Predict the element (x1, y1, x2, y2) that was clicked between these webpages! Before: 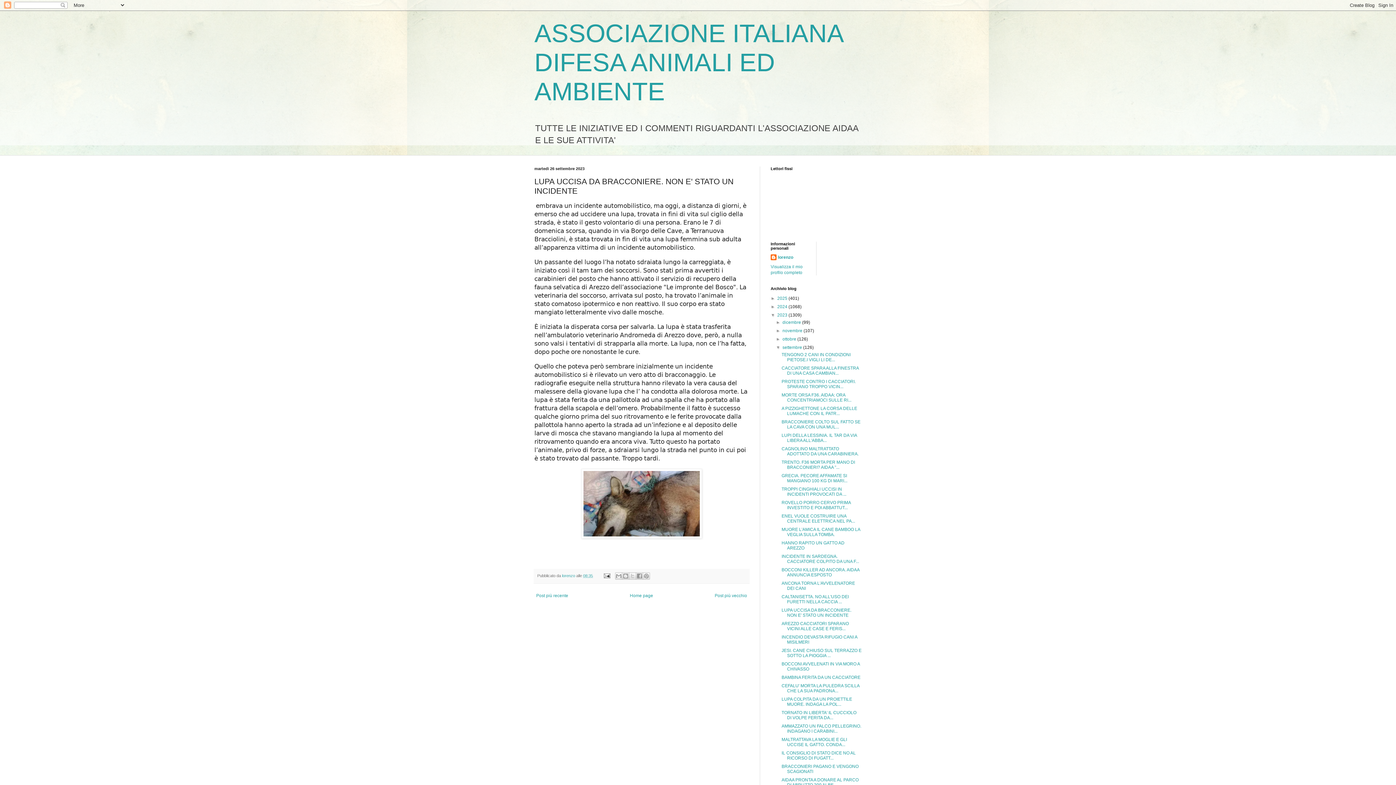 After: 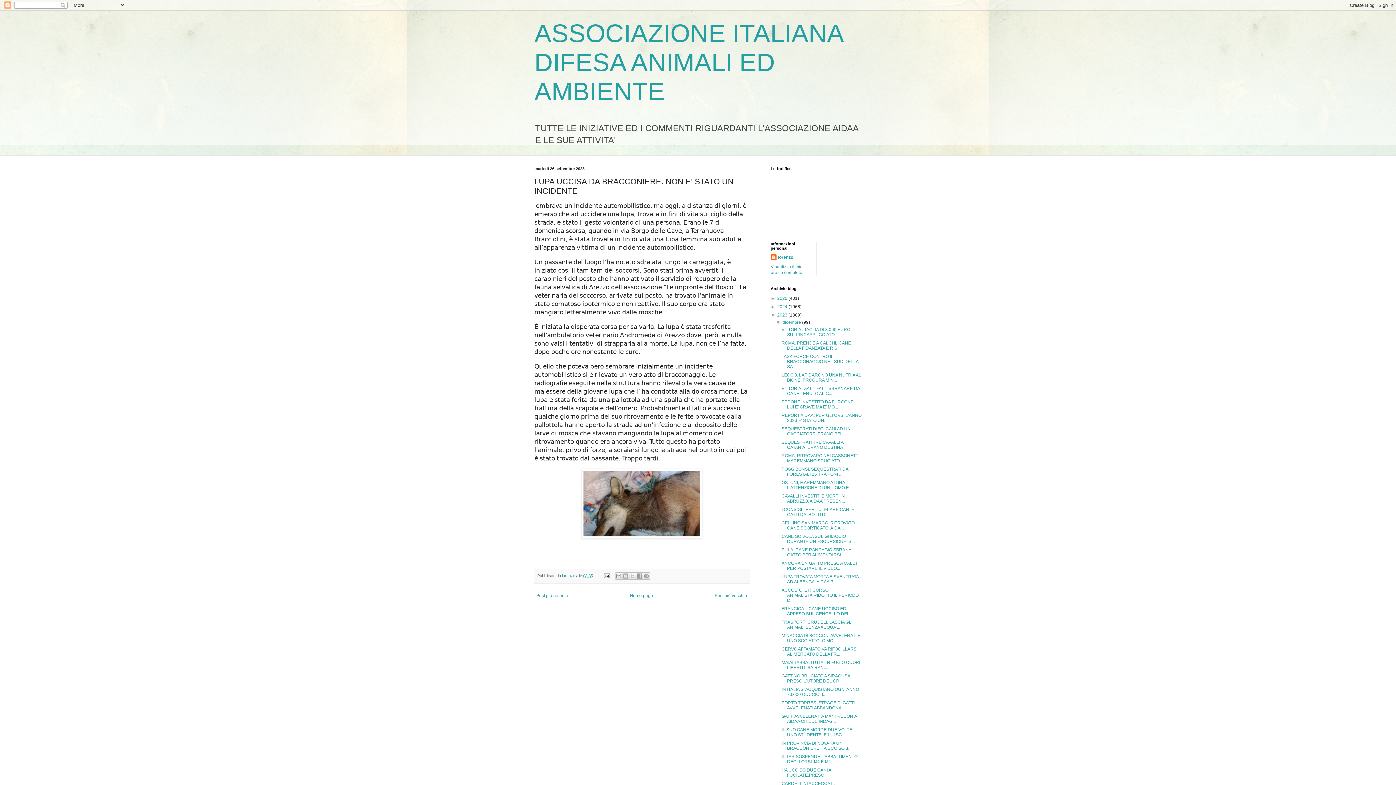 Action: bbox: (776, 320, 782, 325) label: ►  